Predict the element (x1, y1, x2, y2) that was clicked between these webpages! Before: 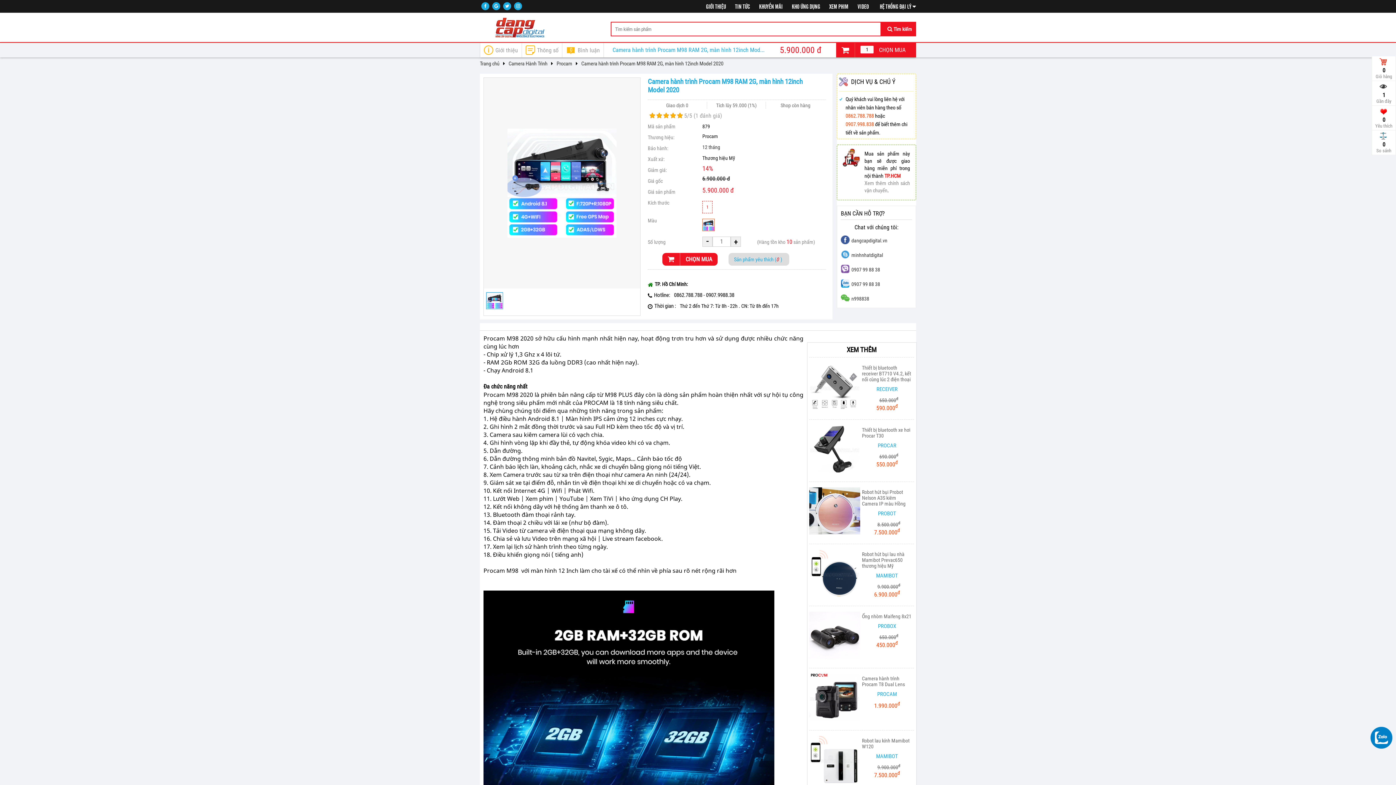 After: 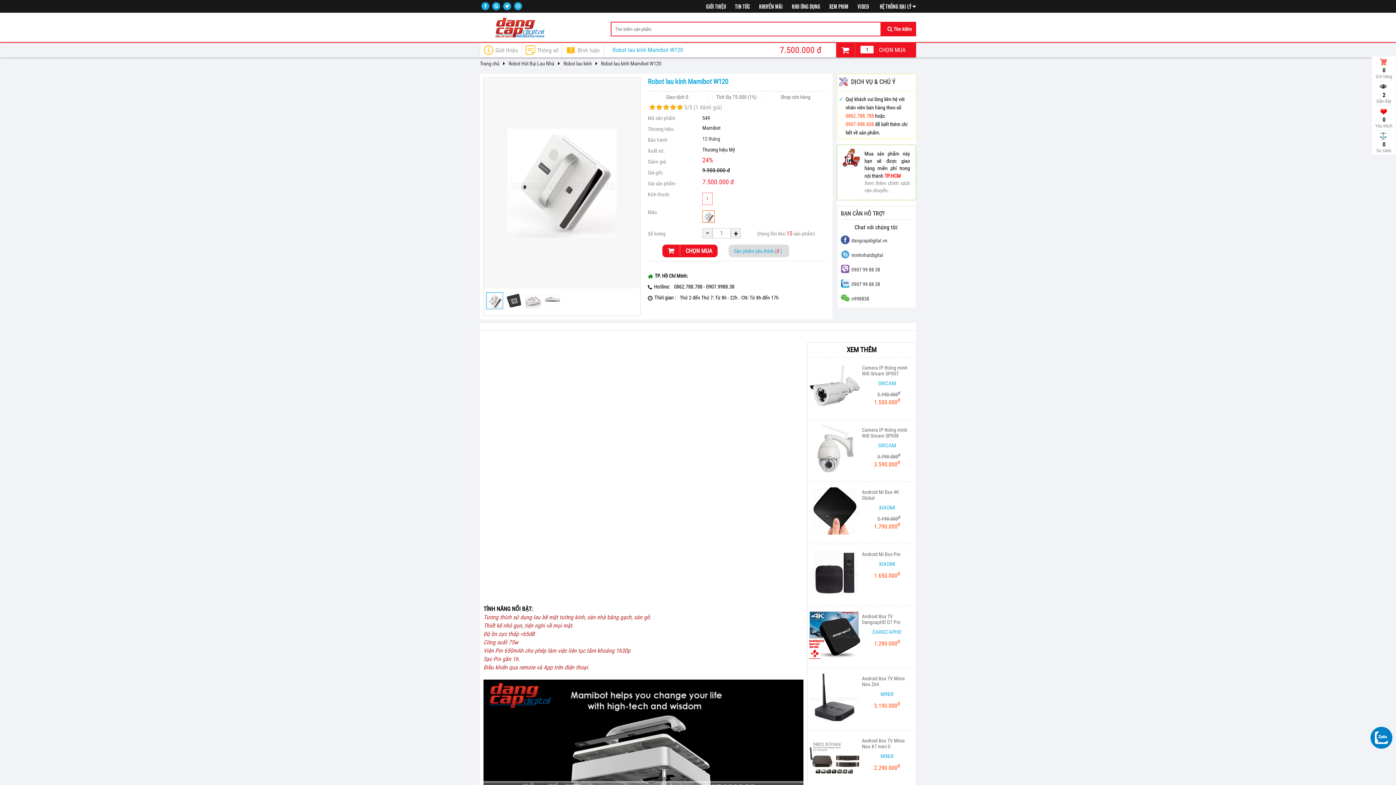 Action: bbox: (809, 734, 860, 789)